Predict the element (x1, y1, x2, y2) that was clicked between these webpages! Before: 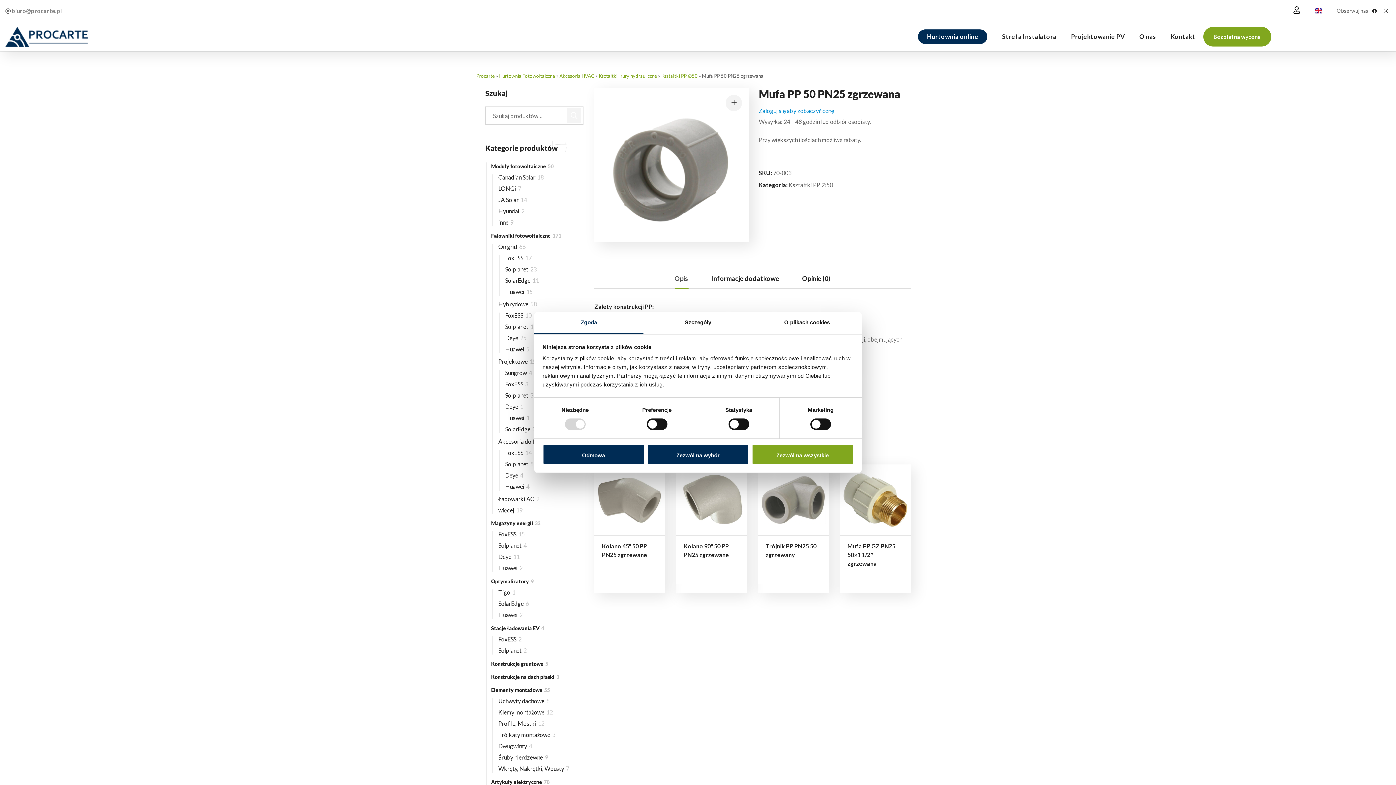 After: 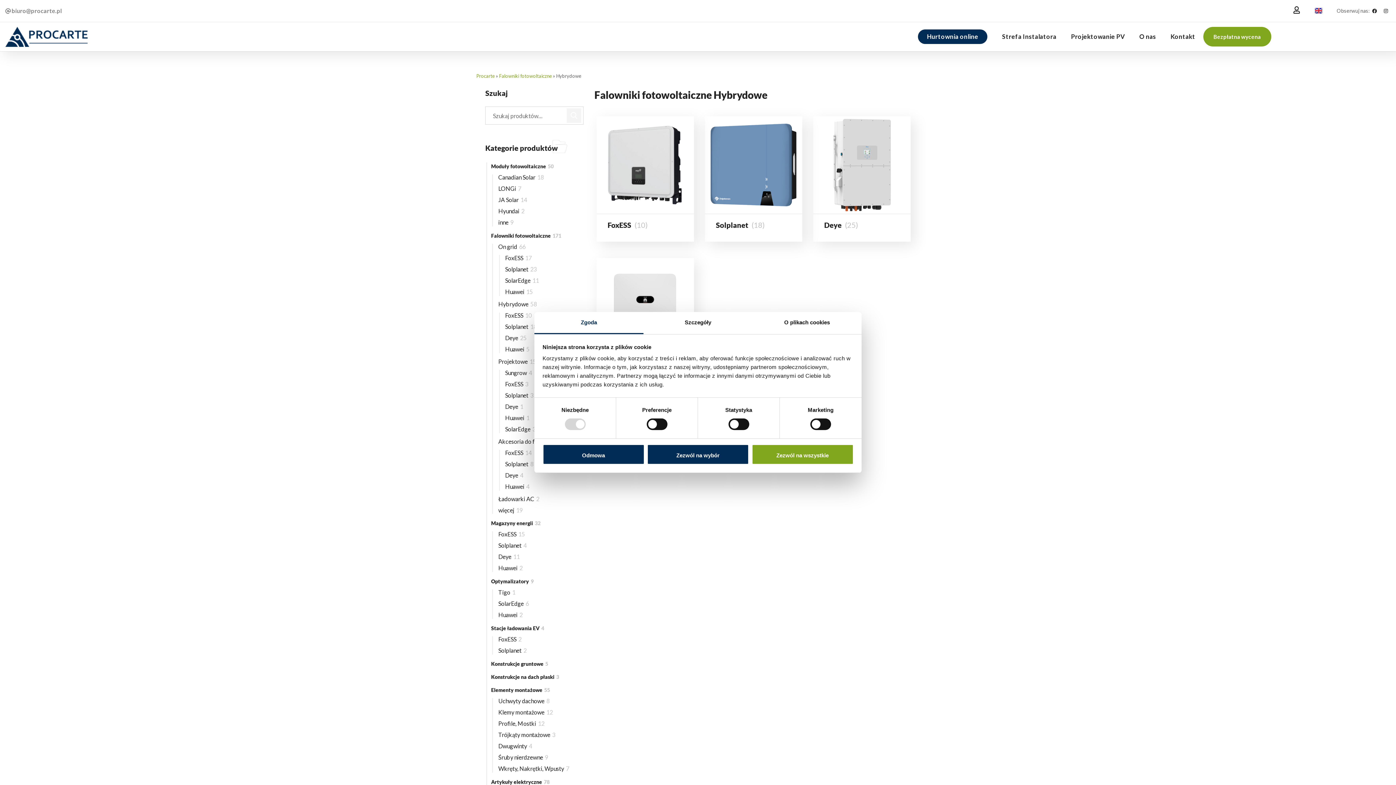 Action: label: Hybrydowe58 bbox: (498, 298, 537, 309)